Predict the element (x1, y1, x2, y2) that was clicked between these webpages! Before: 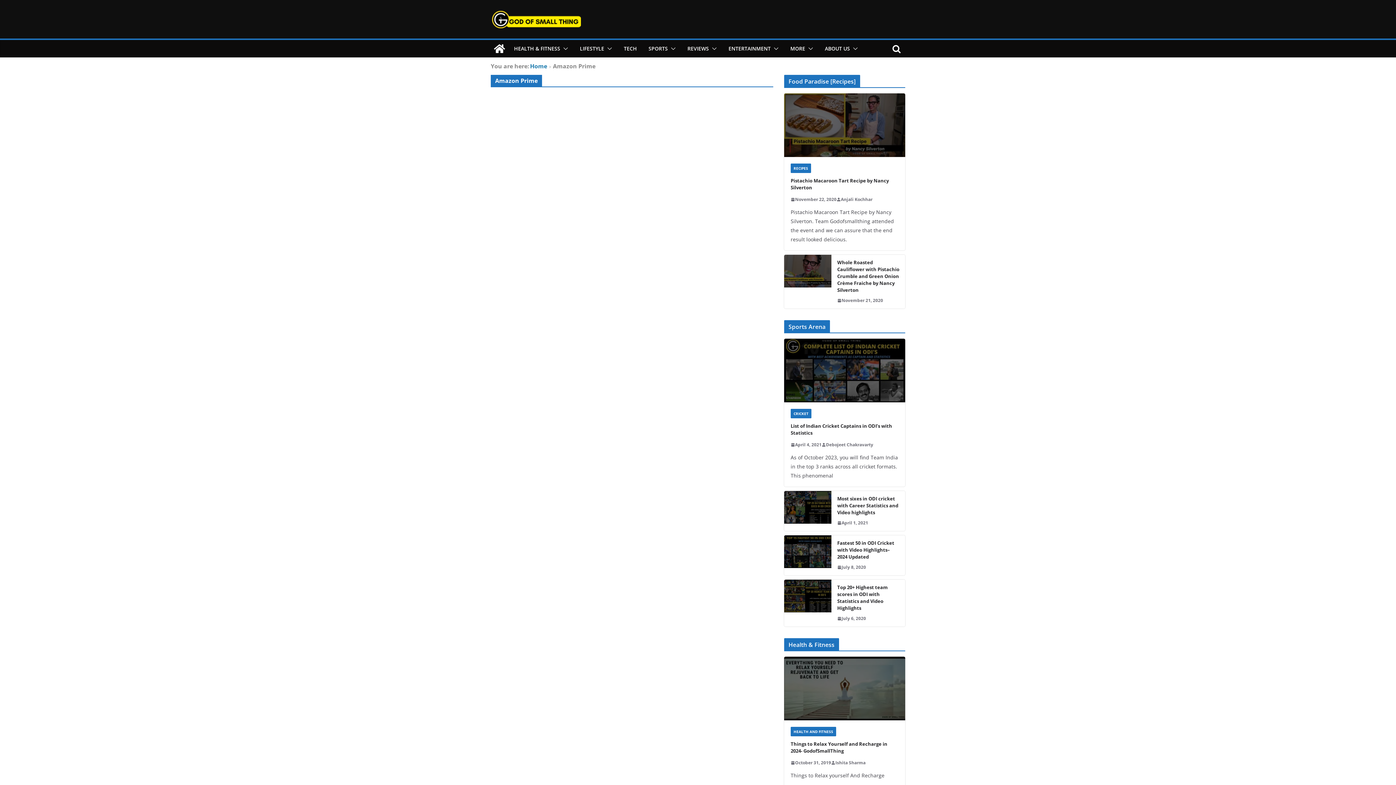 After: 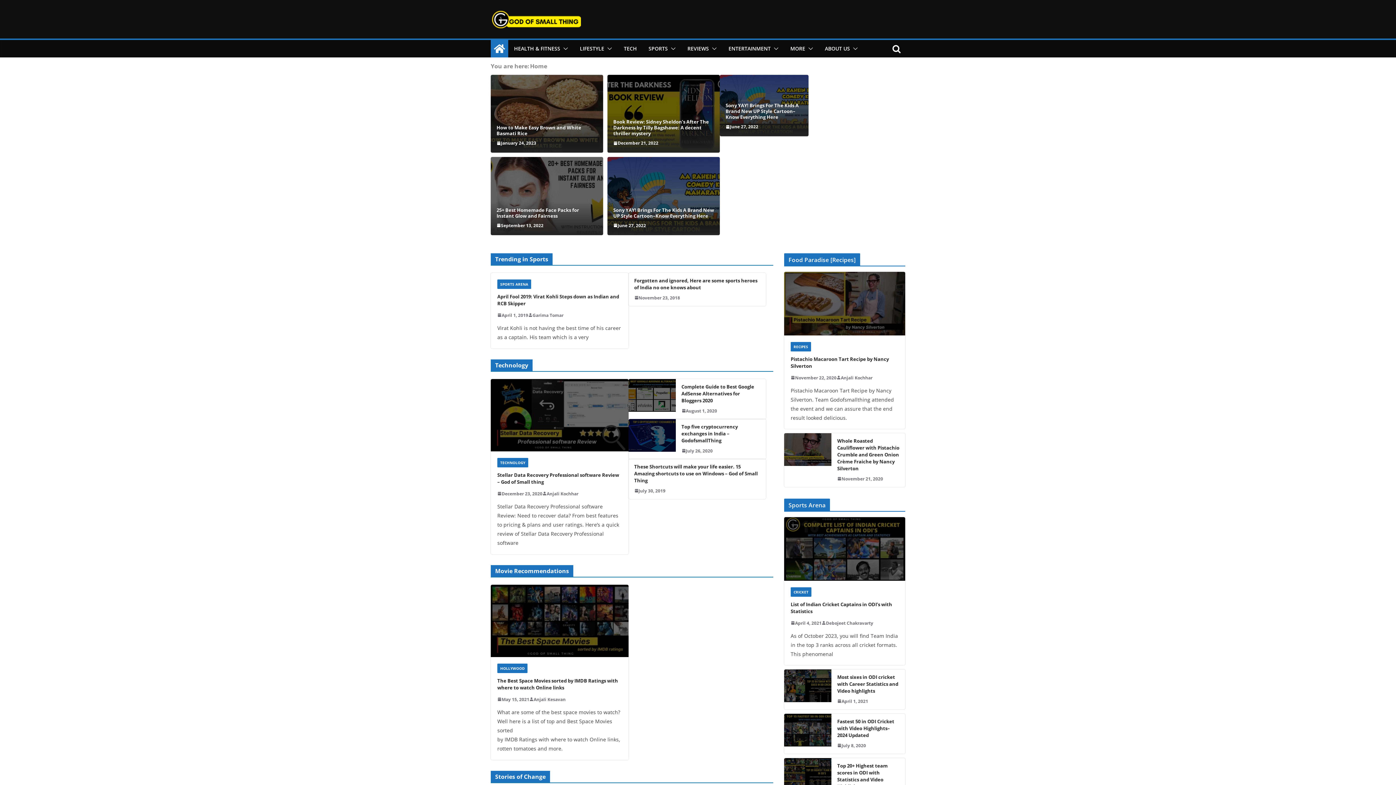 Action: label: Ishita Sharma bbox: (835, 759, 865, 766)